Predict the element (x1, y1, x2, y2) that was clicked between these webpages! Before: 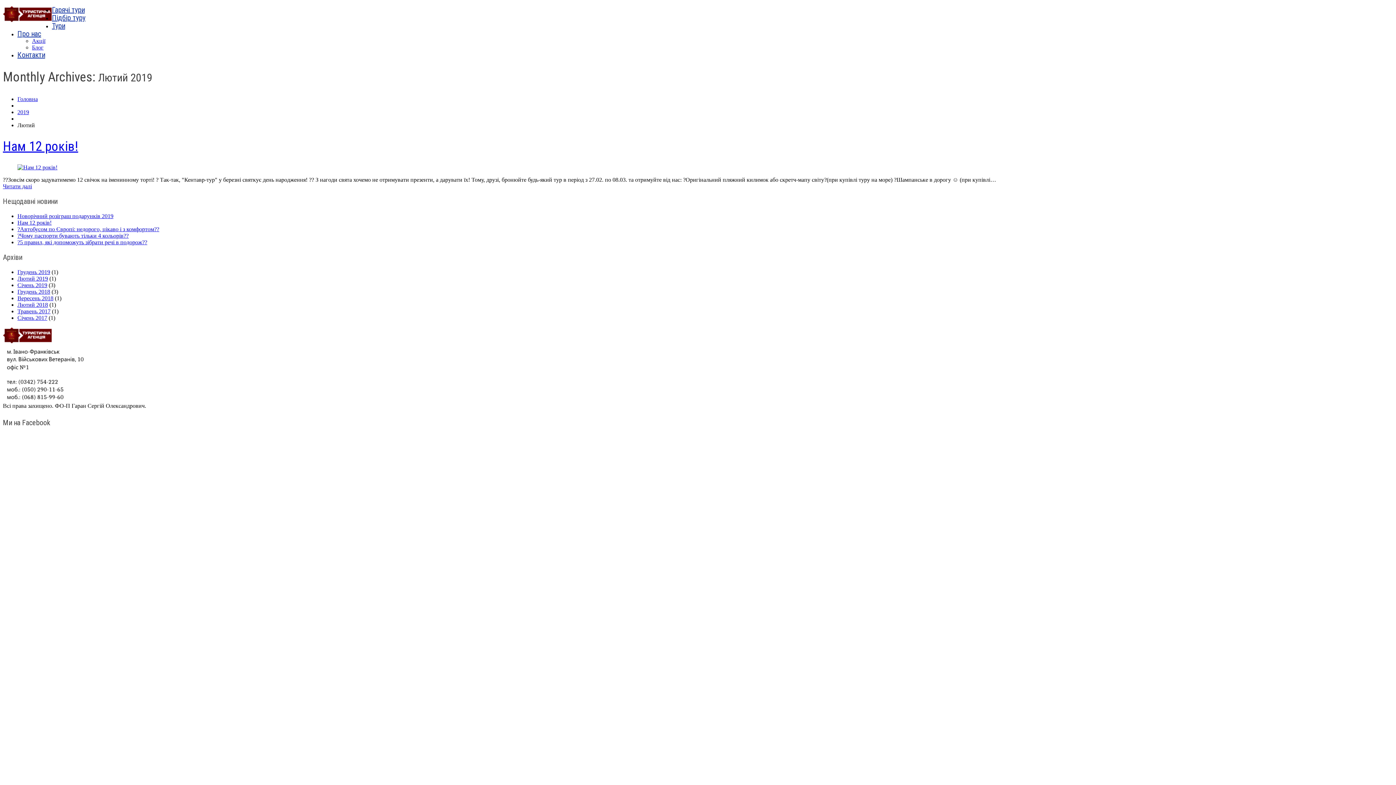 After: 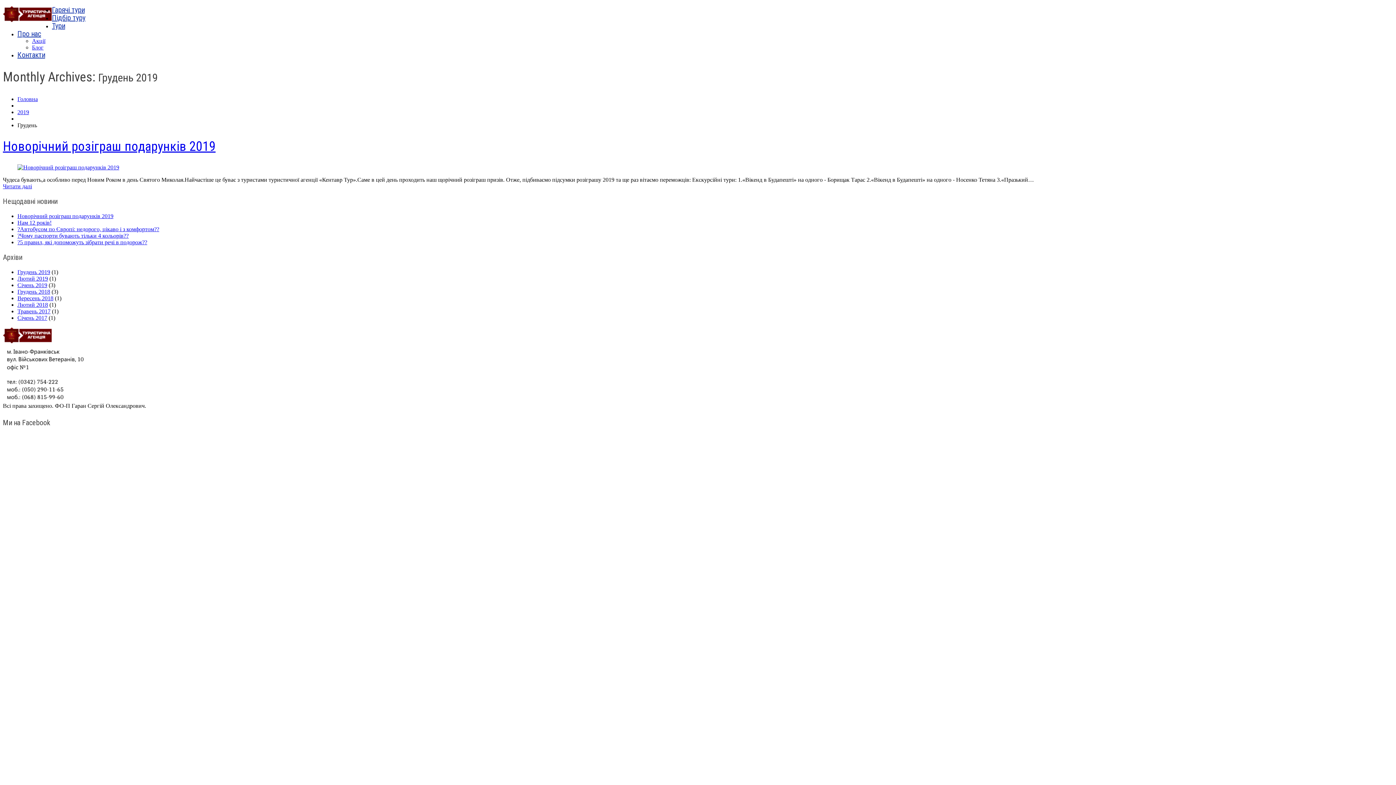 Action: bbox: (17, 268, 50, 275) label: Грудень 2019